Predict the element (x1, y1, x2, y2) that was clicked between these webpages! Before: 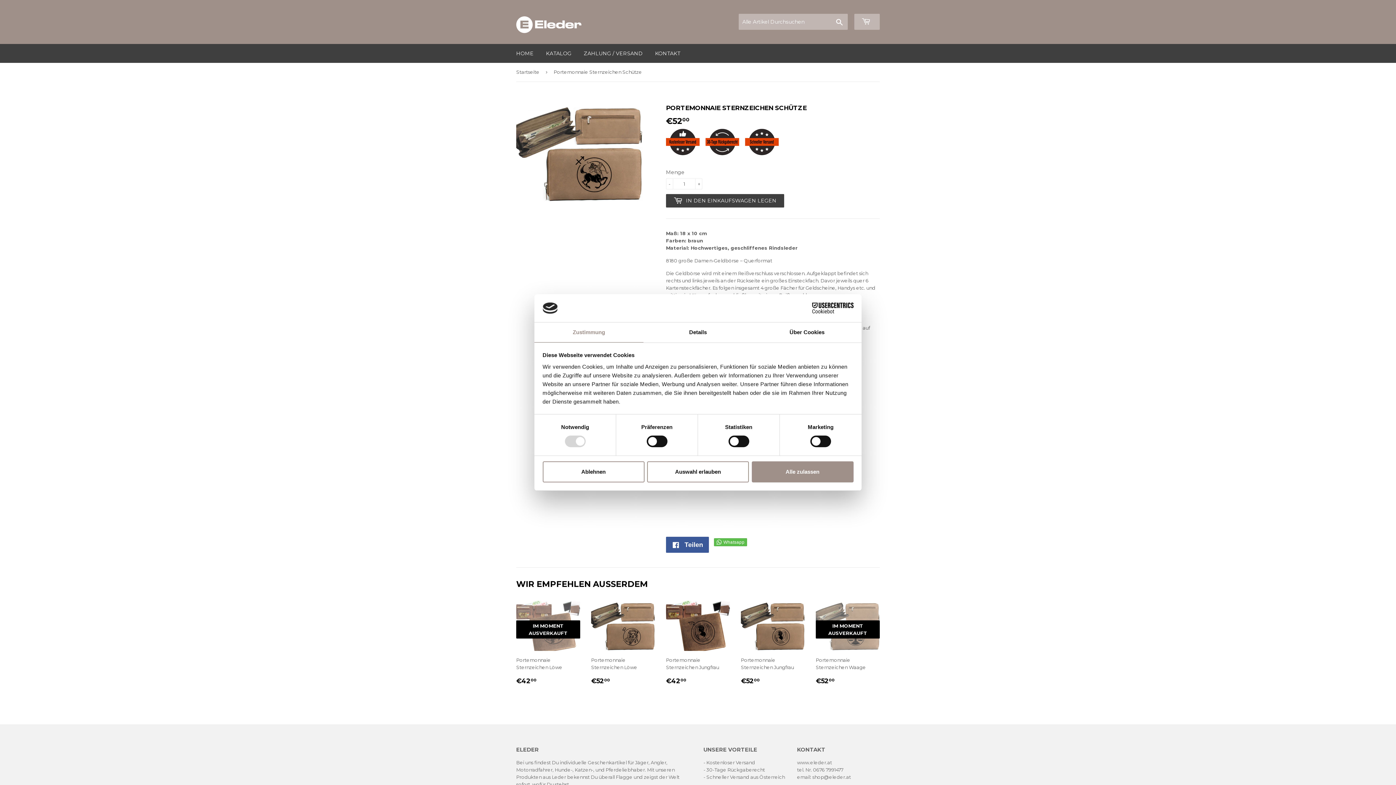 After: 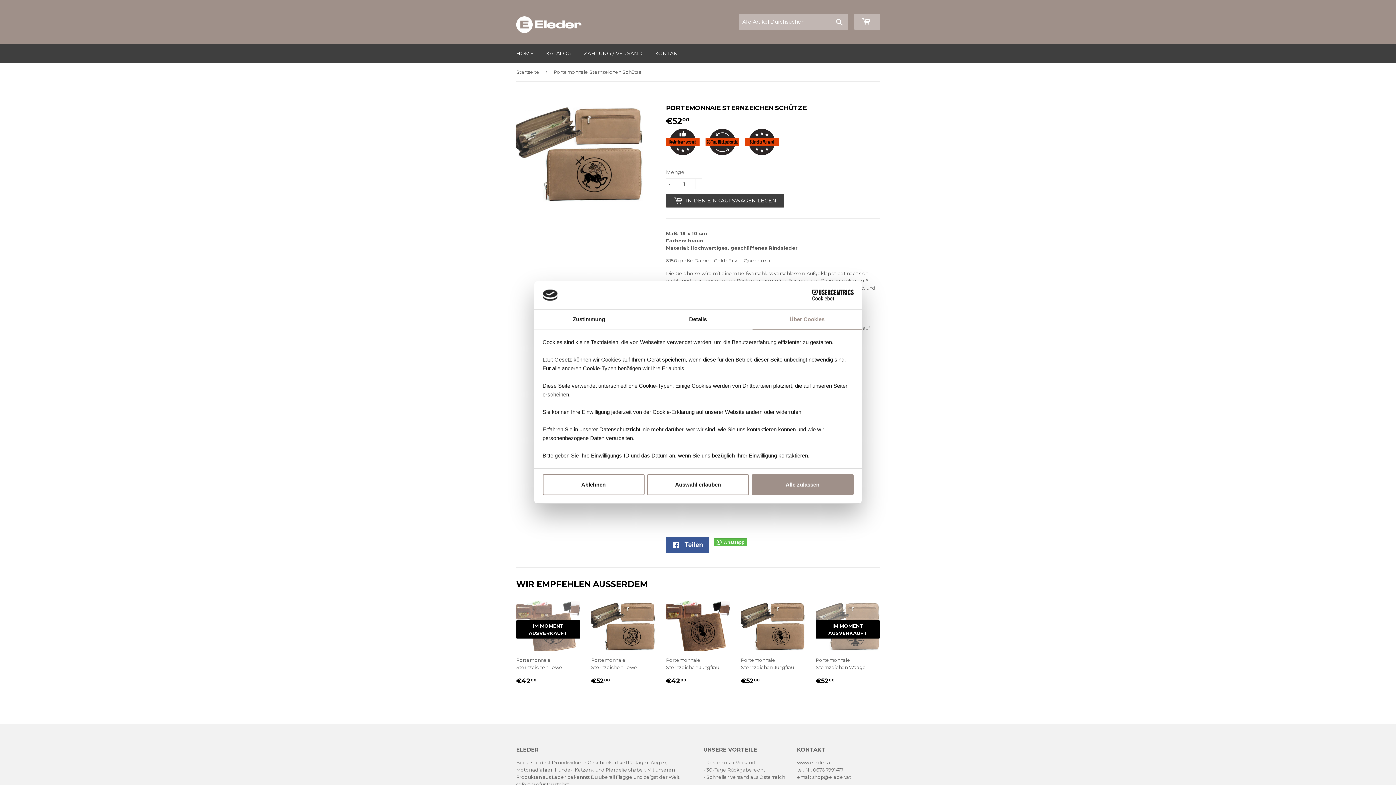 Action: label: Über Cookies bbox: (752, 322, 861, 342)